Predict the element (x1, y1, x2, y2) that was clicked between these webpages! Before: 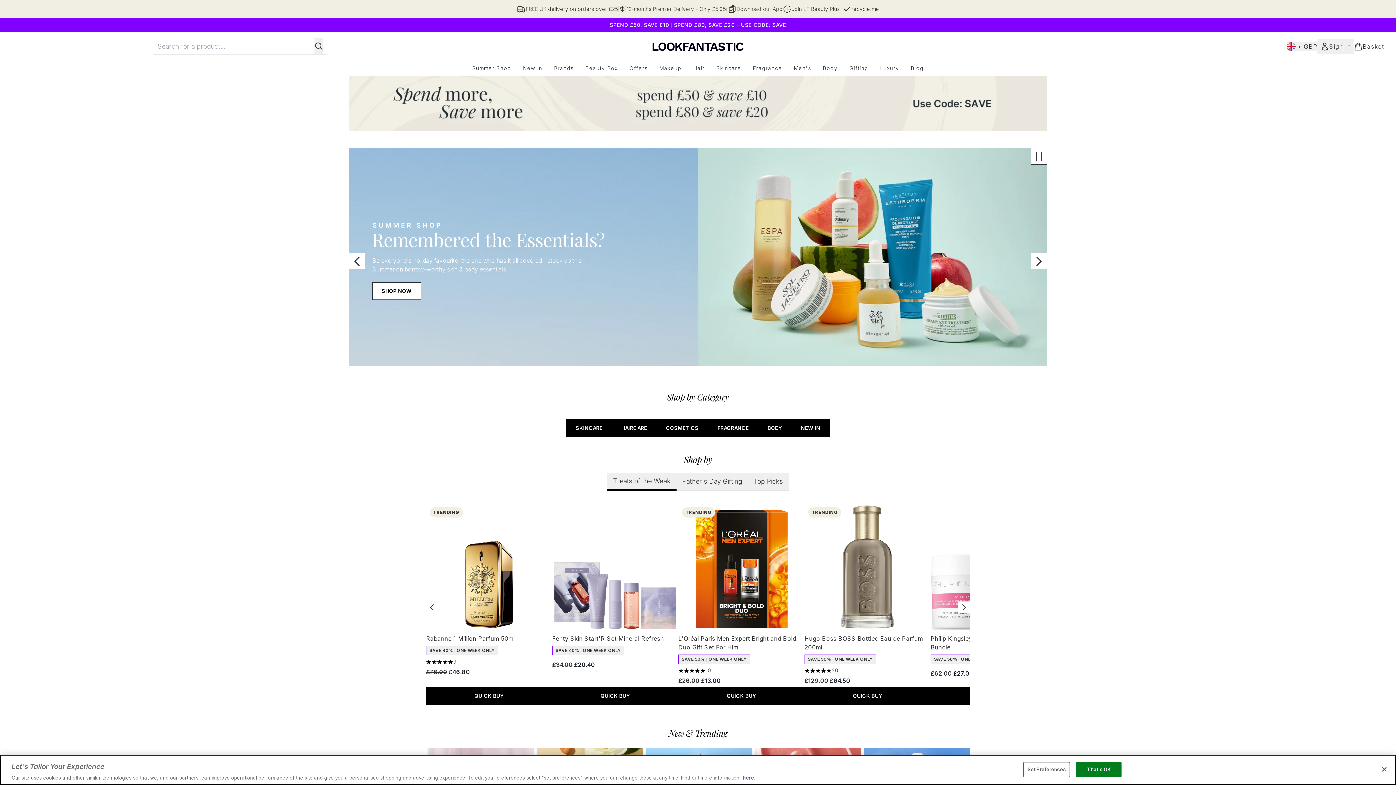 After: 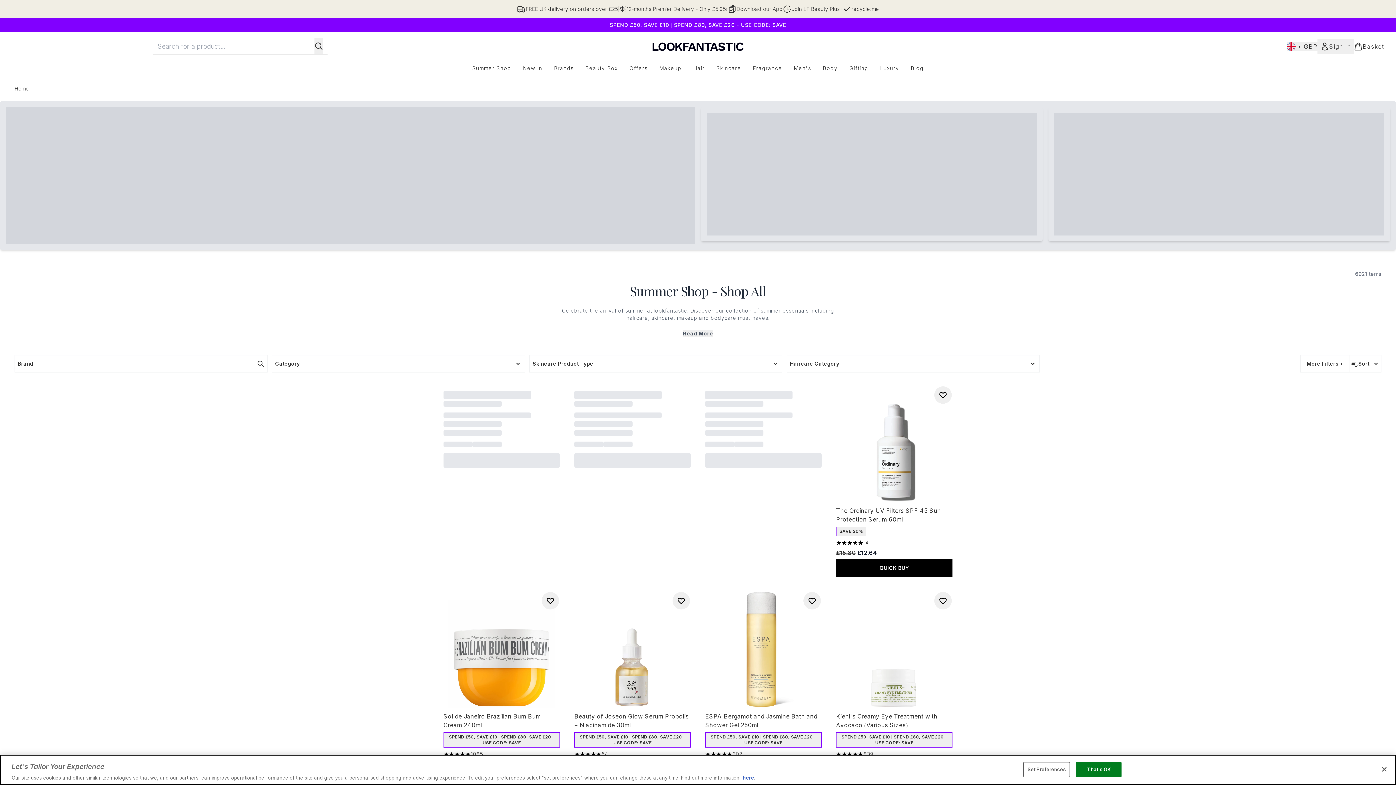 Action: bbox: (372, 282, 420, 299) label: SHOP NOW